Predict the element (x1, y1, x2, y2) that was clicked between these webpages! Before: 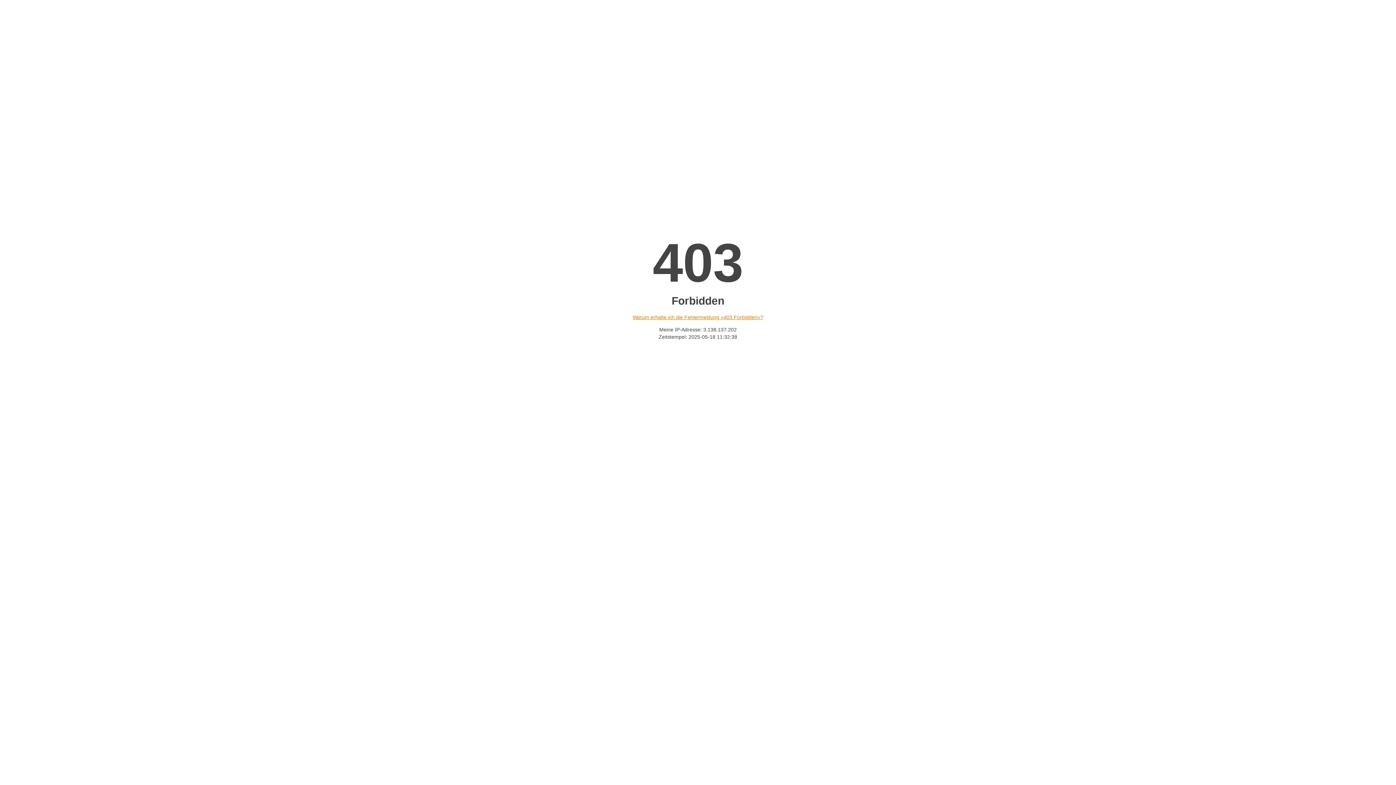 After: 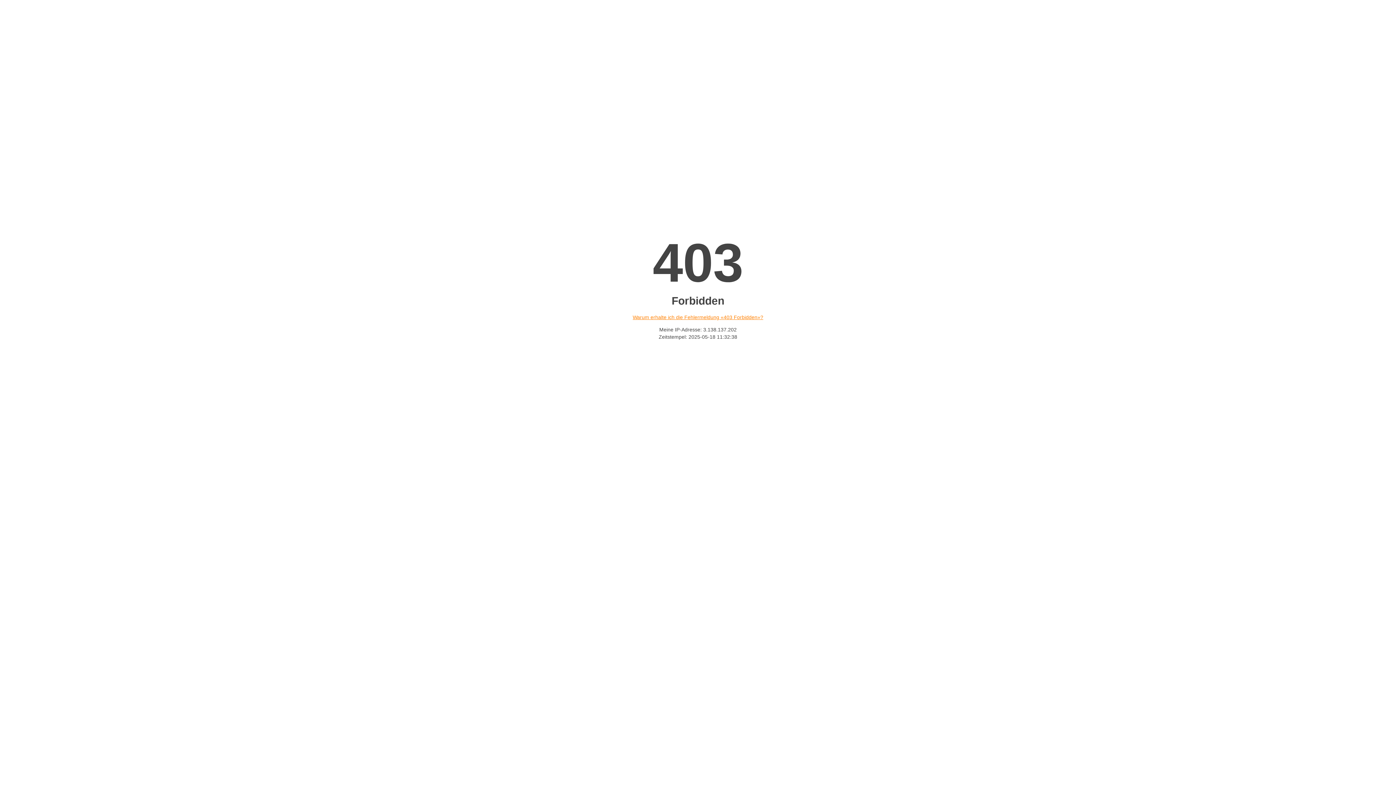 Action: label: Warum erhalte ich die Fehlermeldung «403 Forbidden»? bbox: (632, 314, 763, 320)